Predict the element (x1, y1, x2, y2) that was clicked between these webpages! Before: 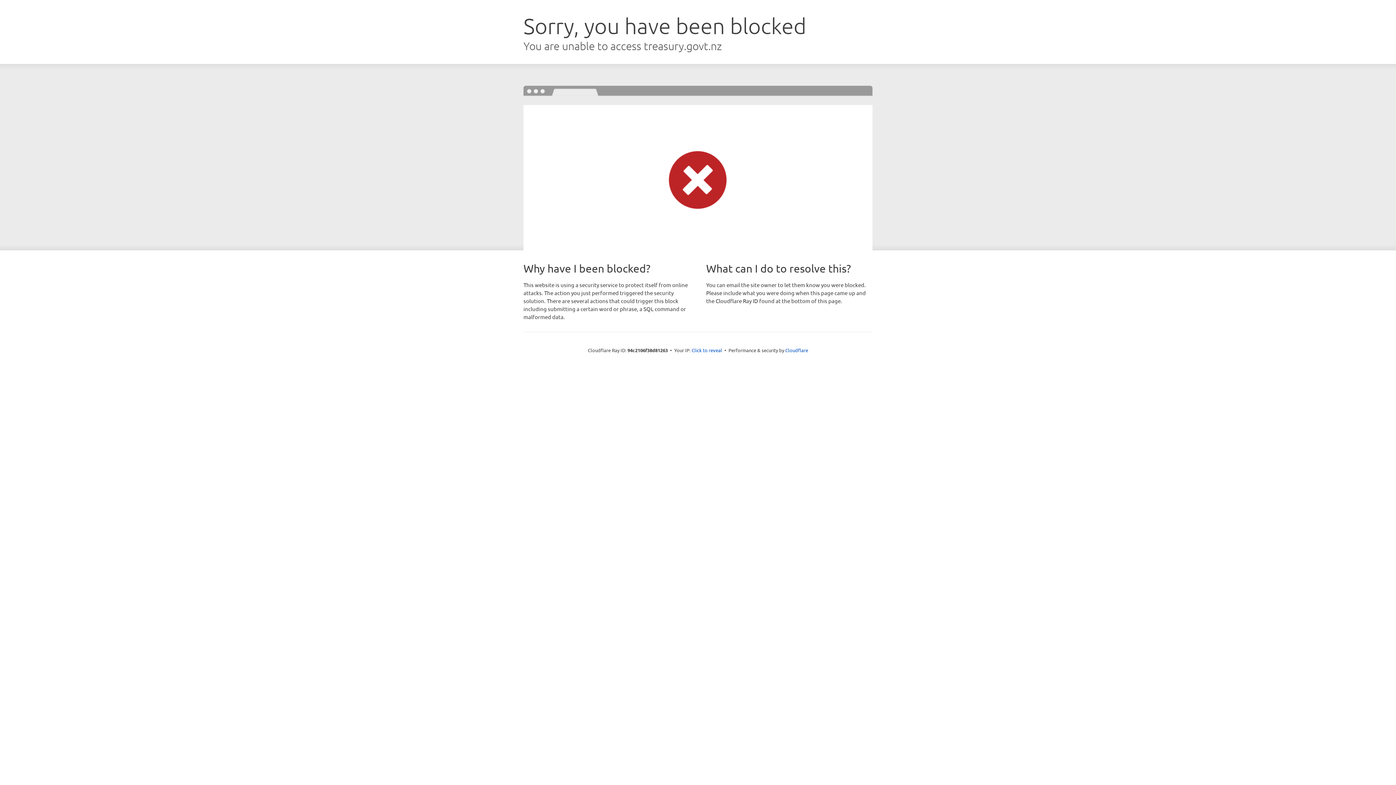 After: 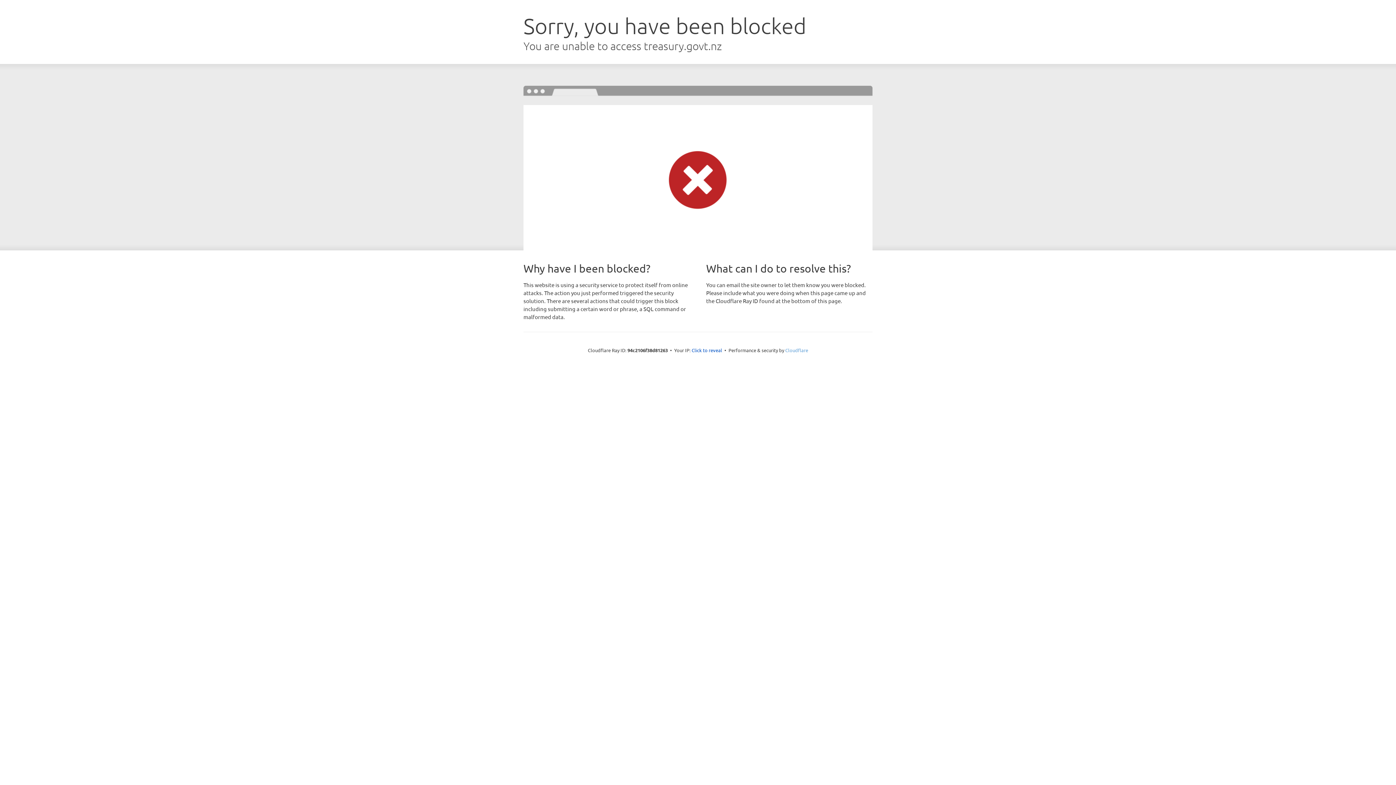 Action: label: Cloudflare bbox: (785, 347, 808, 353)